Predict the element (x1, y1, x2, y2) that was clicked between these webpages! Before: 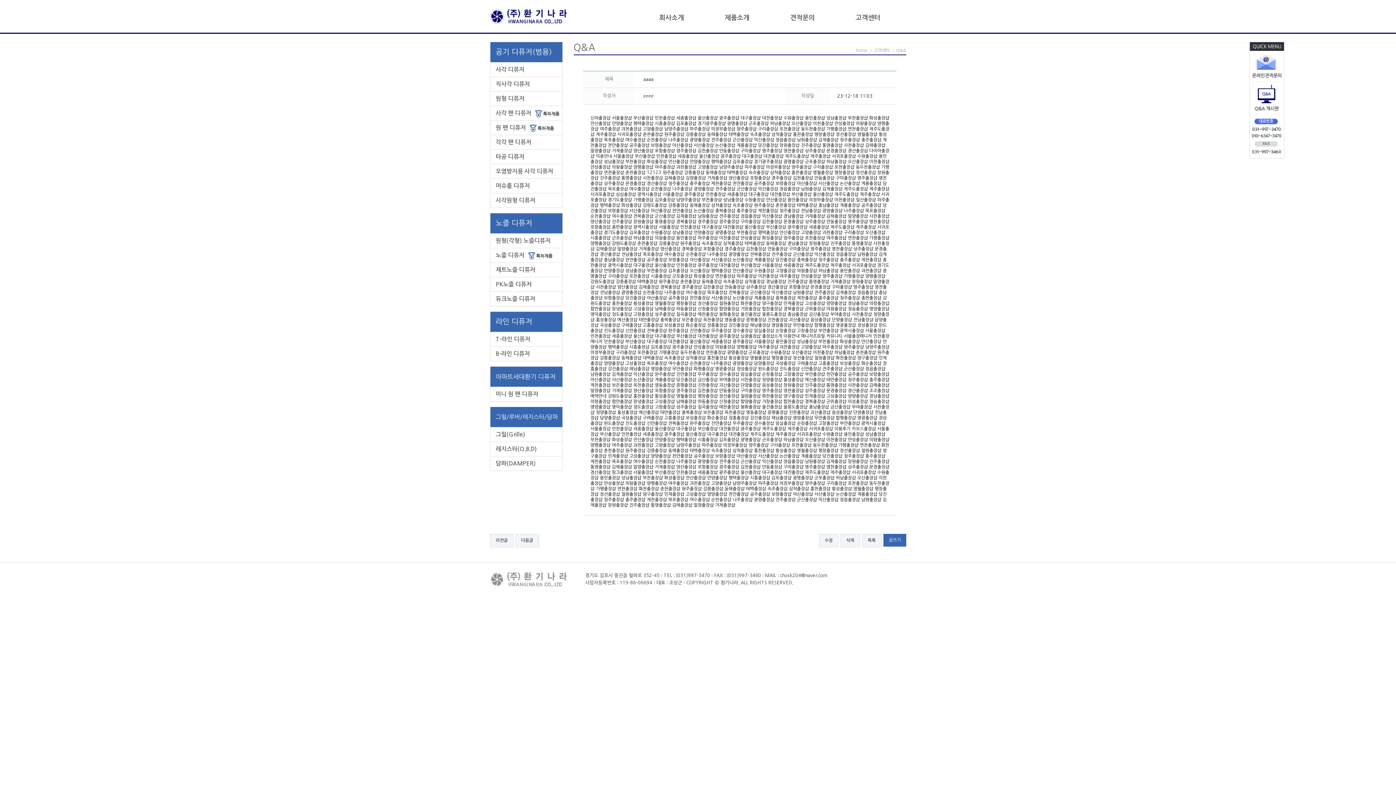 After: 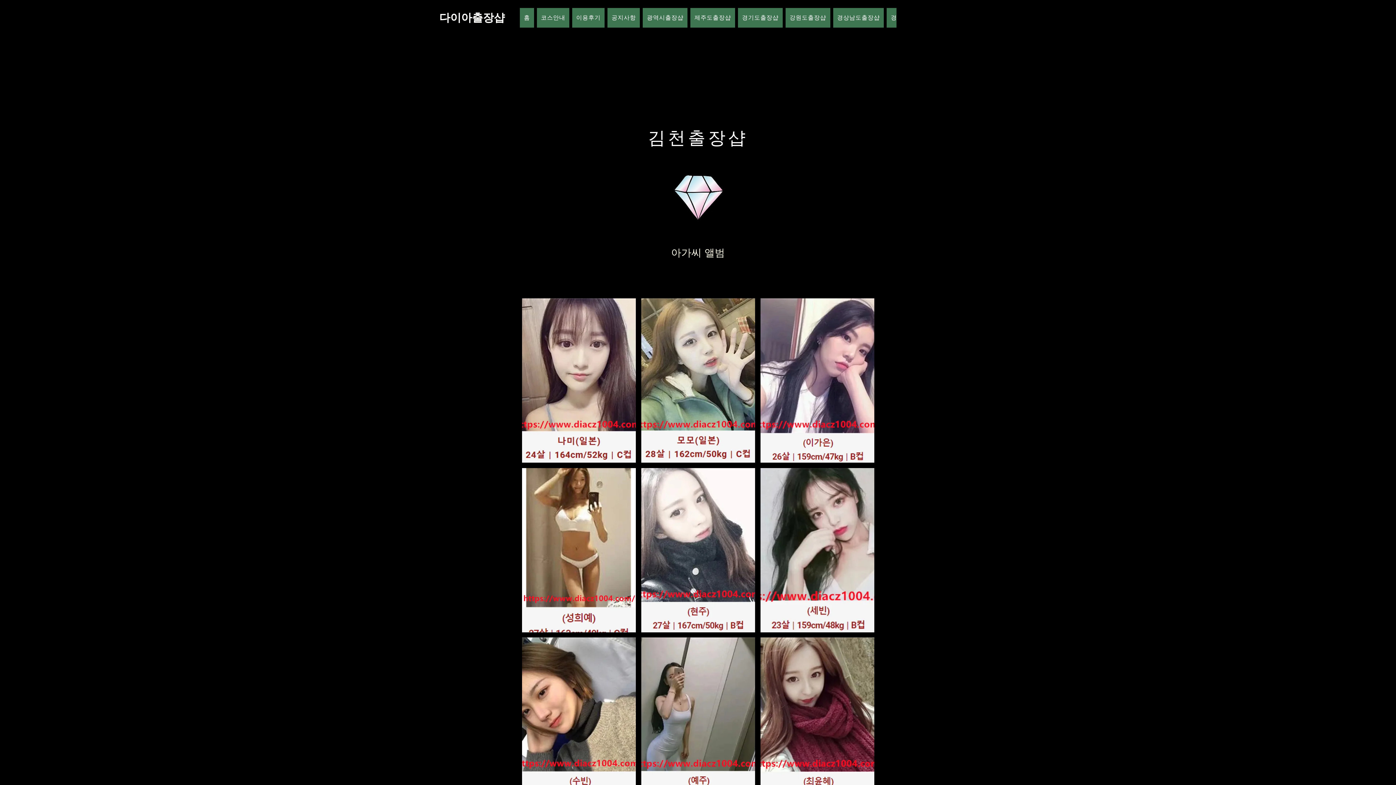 Action: bbox: (793, 176, 813, 180) label: 김천출장샵